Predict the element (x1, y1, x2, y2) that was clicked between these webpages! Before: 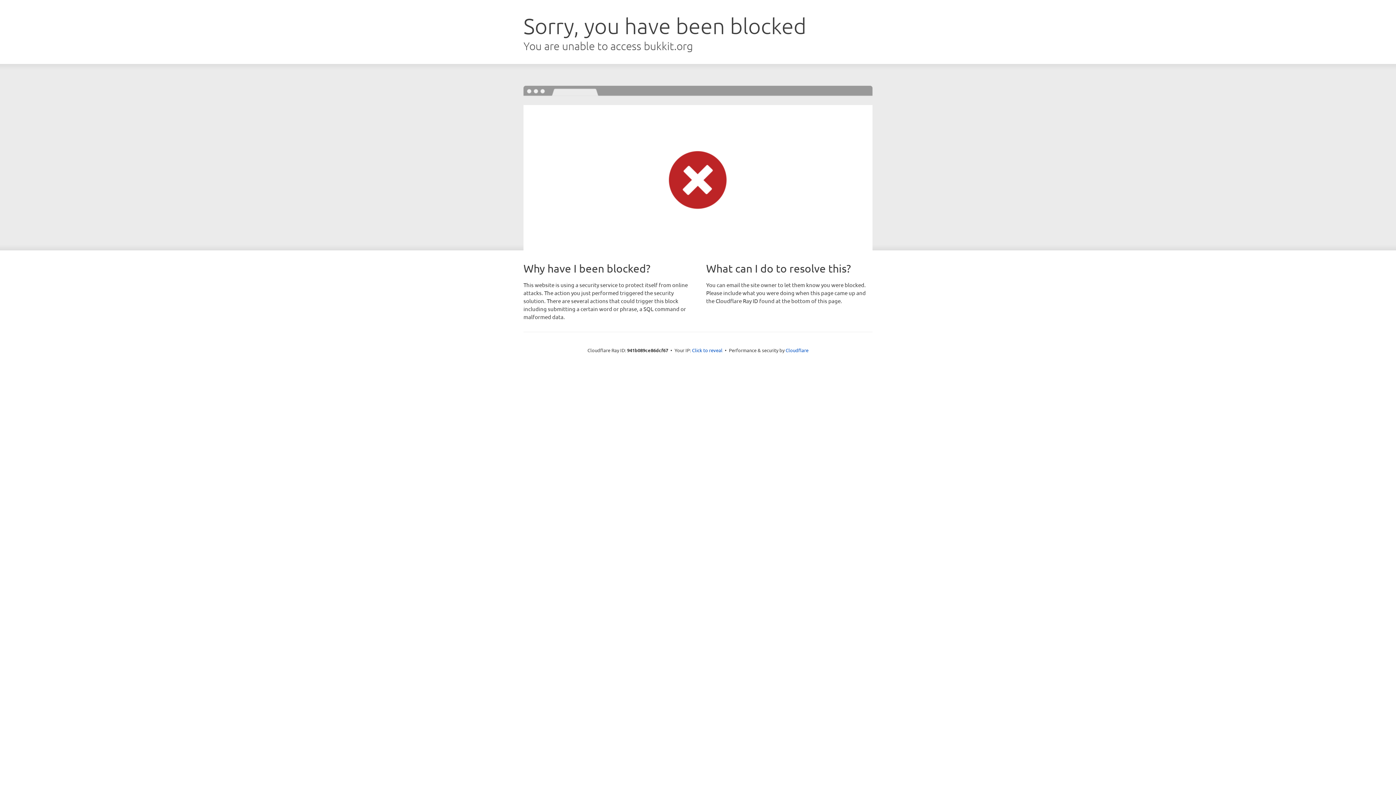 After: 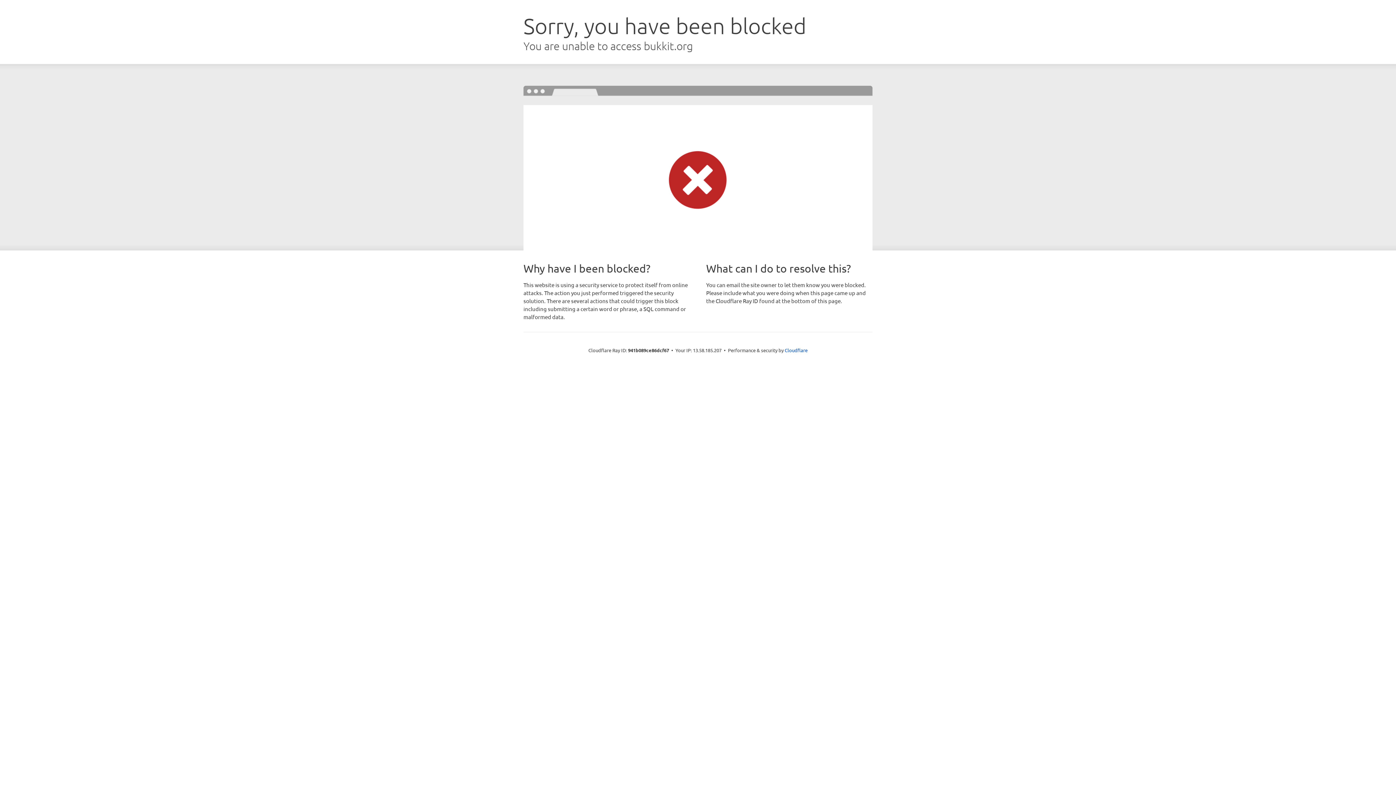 Action: label: Click to reveal bbox: (692, 346, 722, 353)